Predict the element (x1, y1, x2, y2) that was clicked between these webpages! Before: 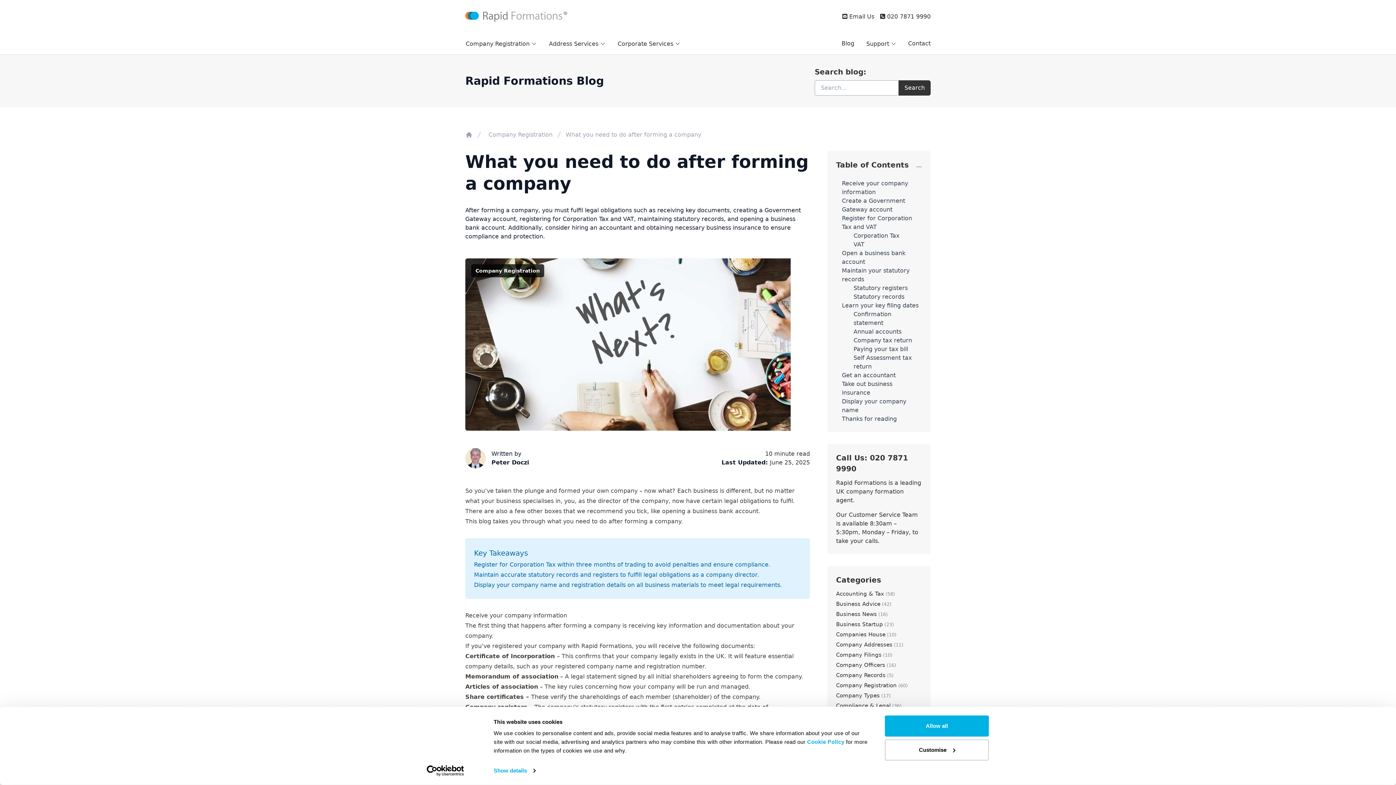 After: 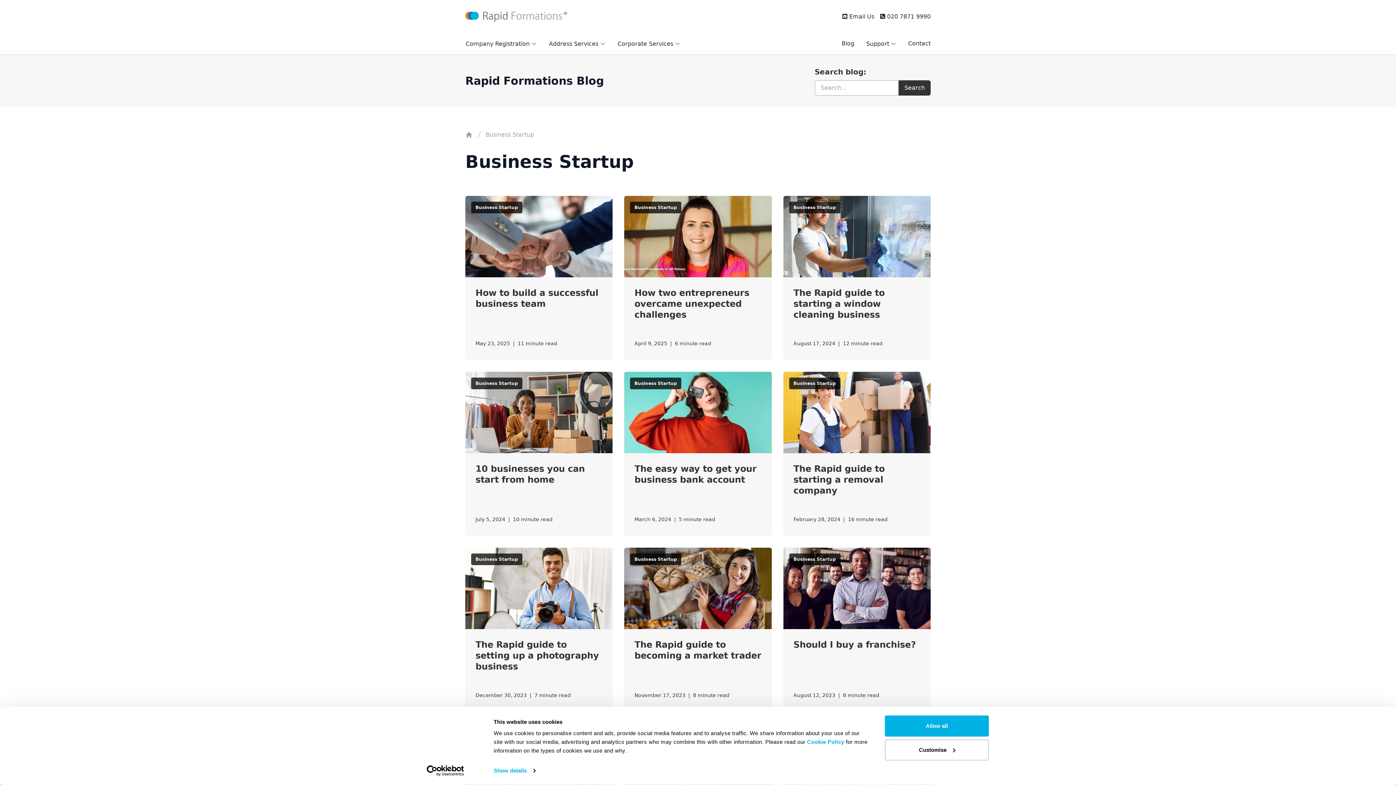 Action: label: Business Startup bbox: (836, 621, 883, 628)